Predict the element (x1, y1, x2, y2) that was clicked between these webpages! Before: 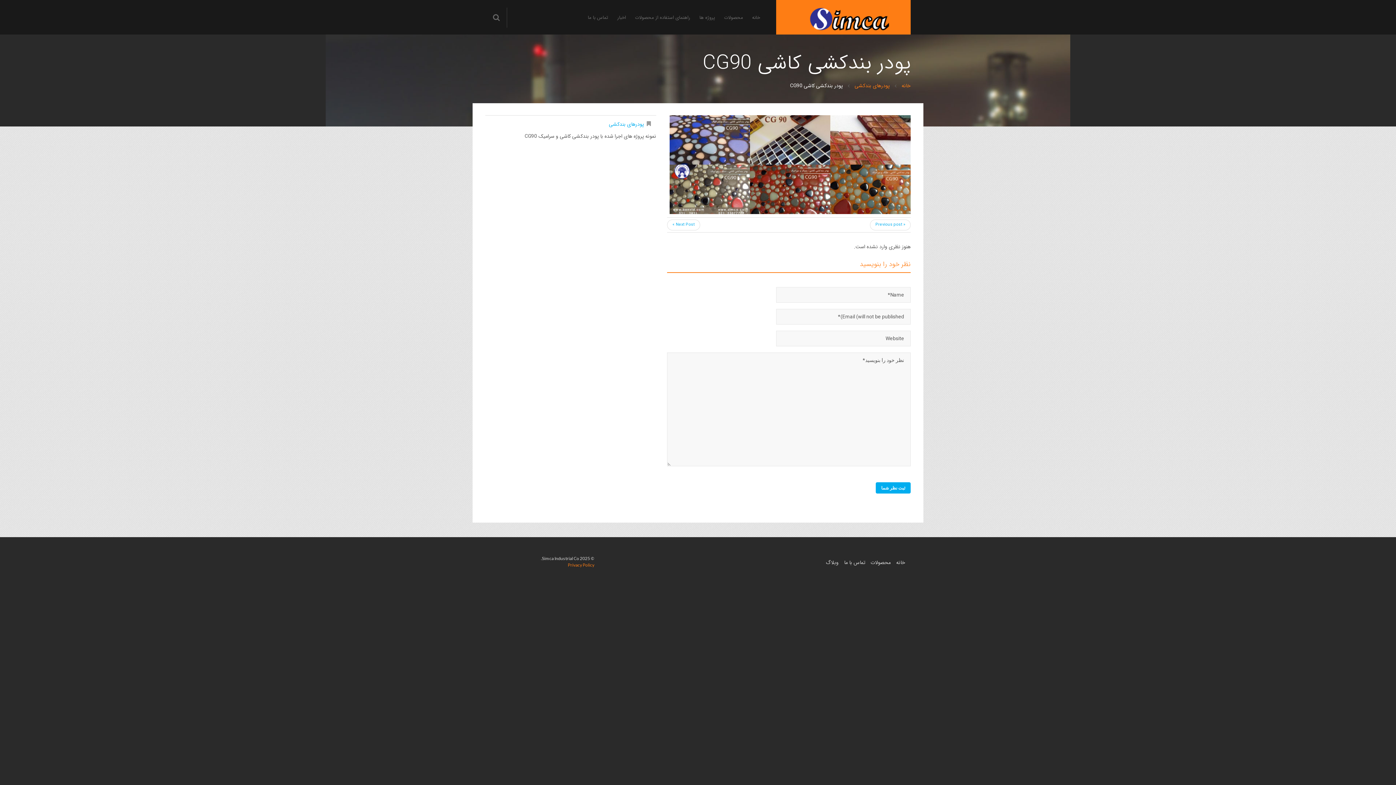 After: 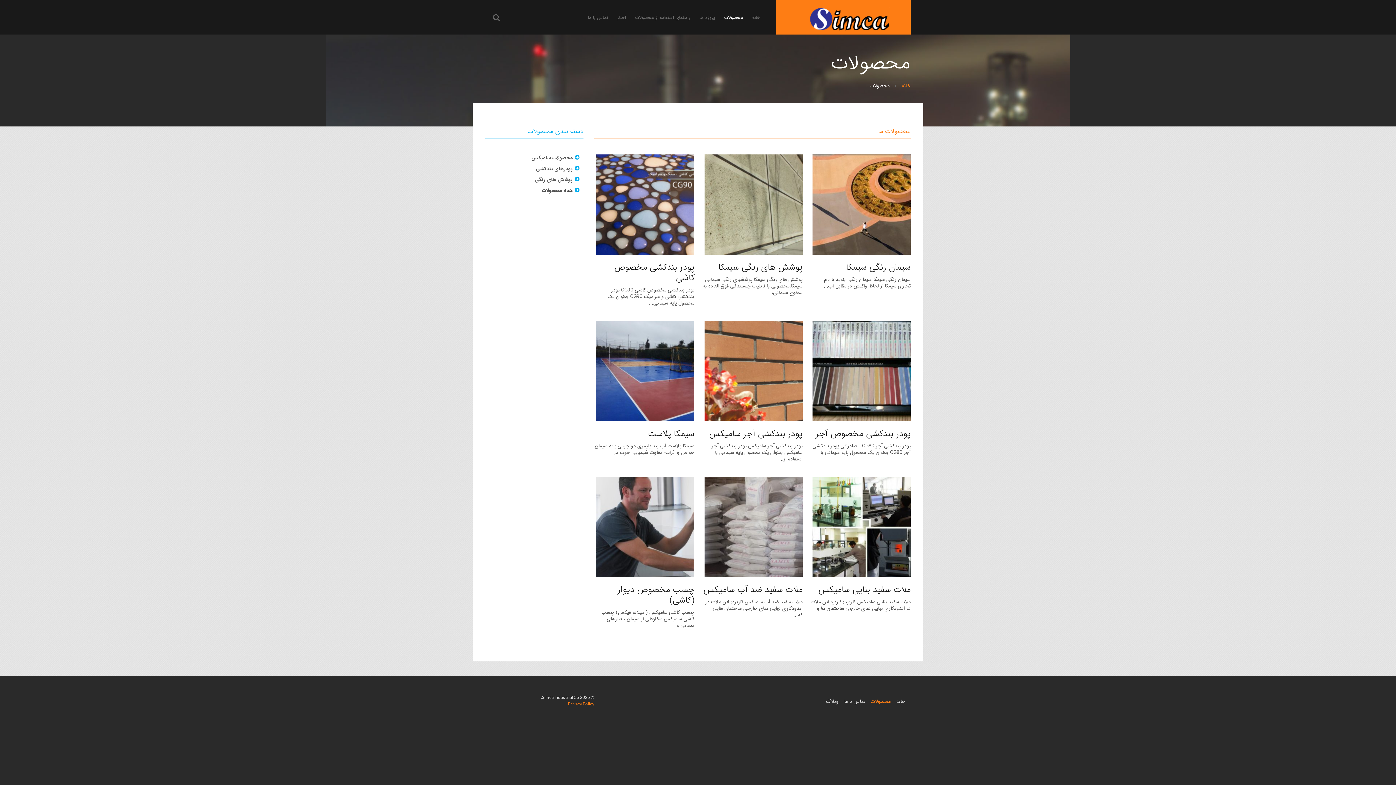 Action: bbox: (724, 14, 743, 21) label: محصولات